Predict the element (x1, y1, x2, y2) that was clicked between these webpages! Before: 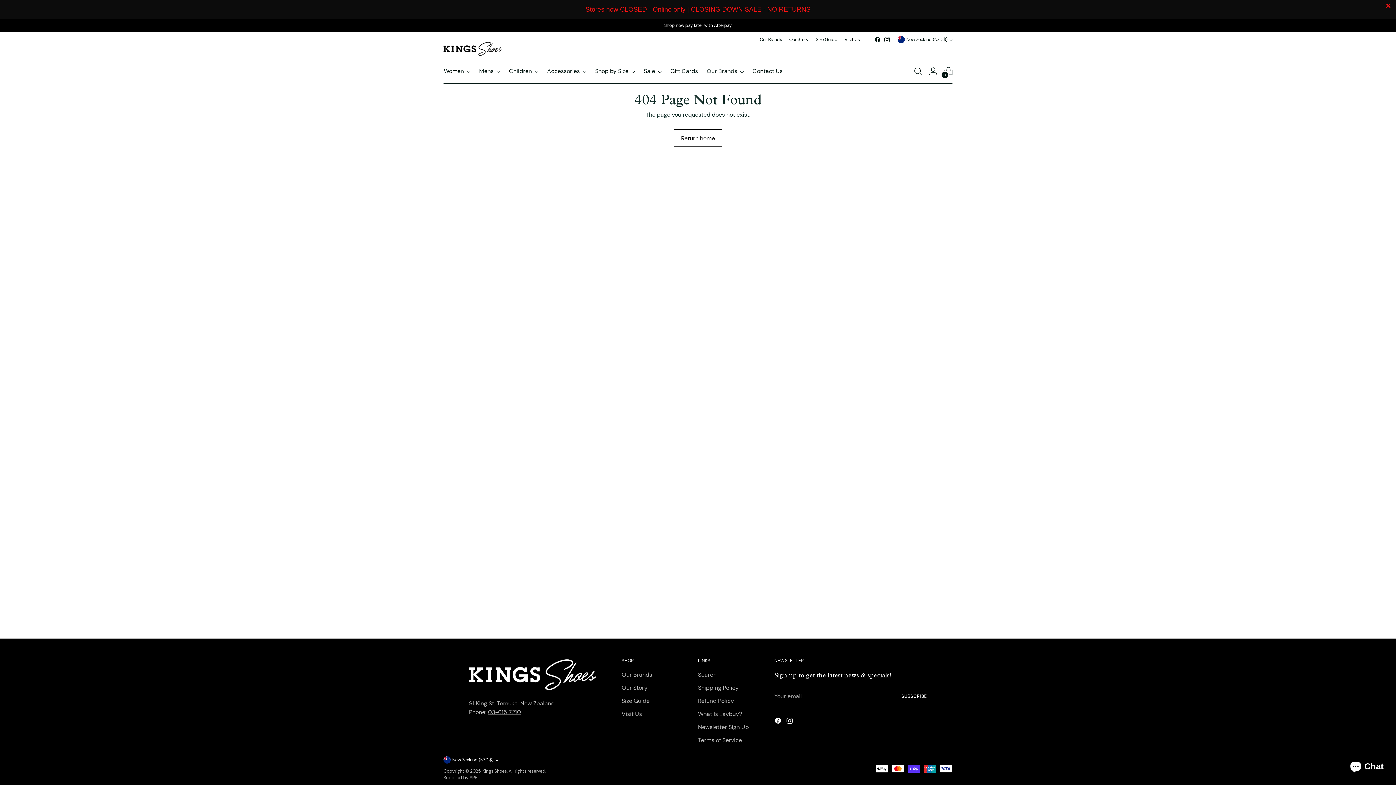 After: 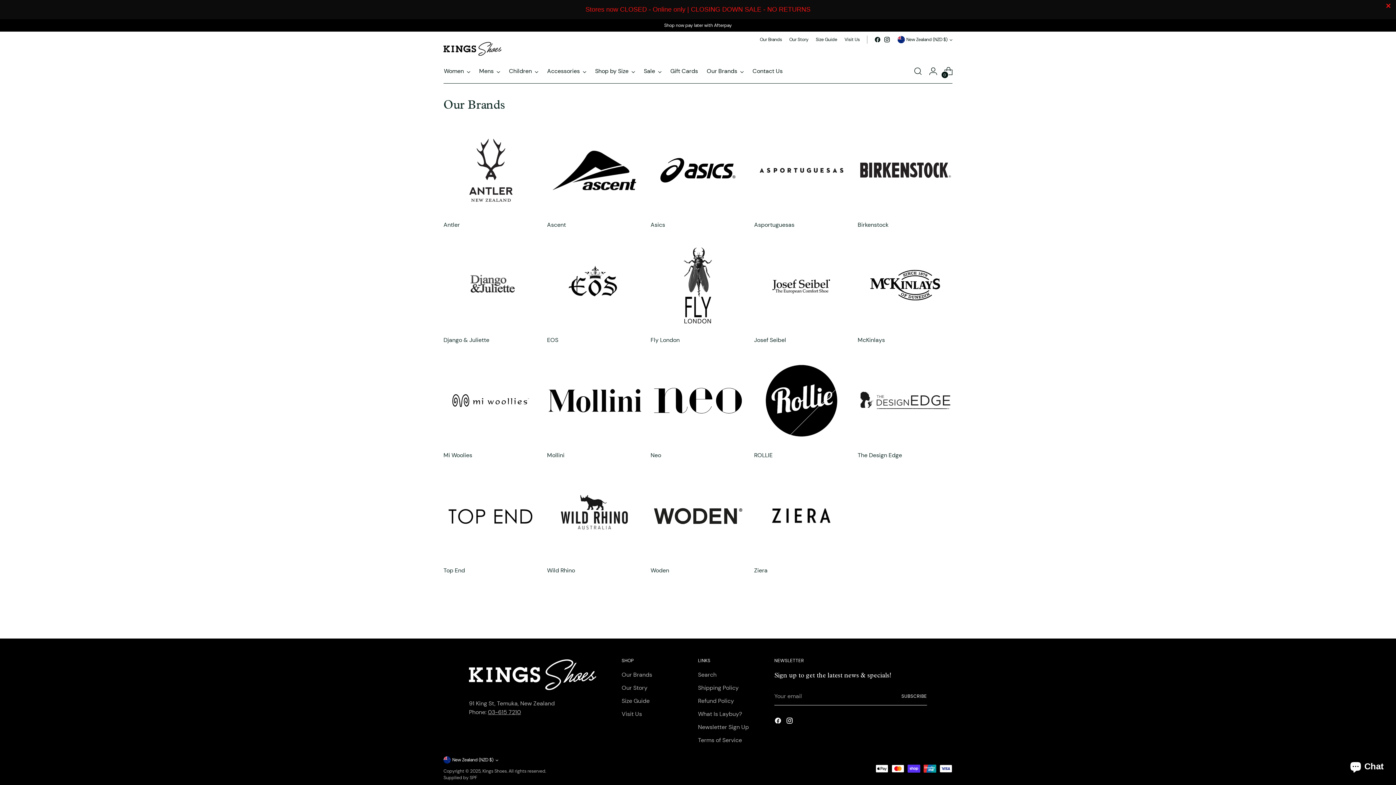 Action: bbox: (621, 671, 652, 678) label: Our Brands